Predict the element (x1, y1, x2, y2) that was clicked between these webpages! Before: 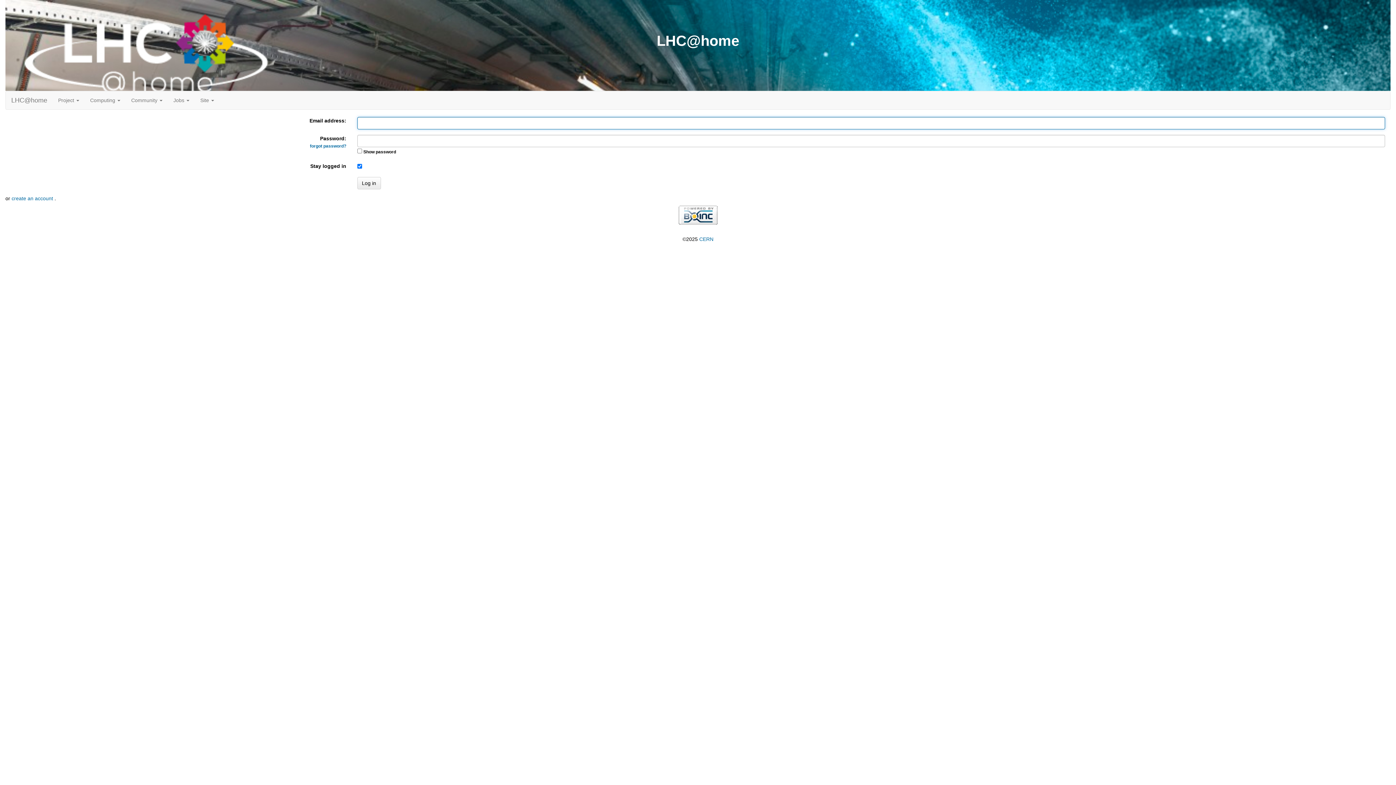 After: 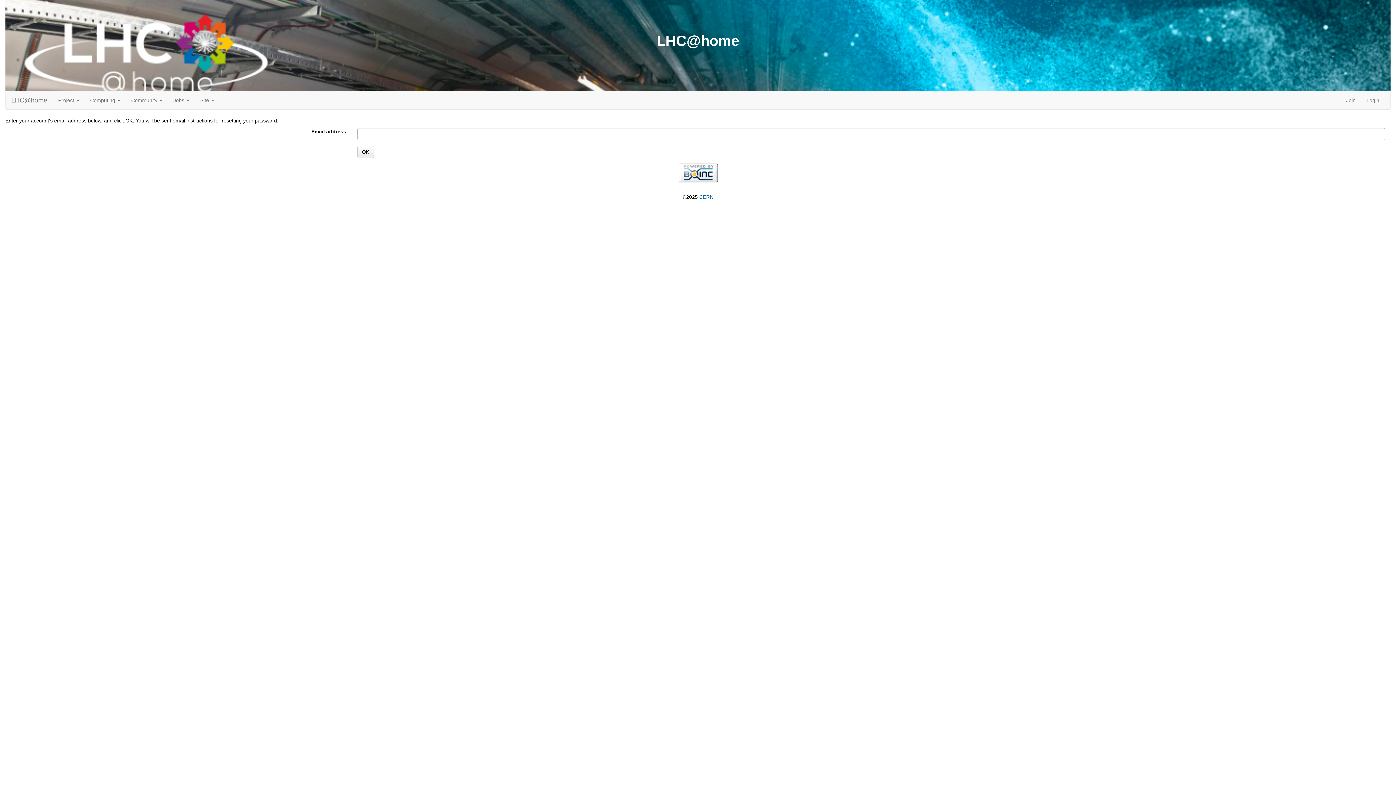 Action: bbox: (310, 143, 346, 148) label: forgot password?